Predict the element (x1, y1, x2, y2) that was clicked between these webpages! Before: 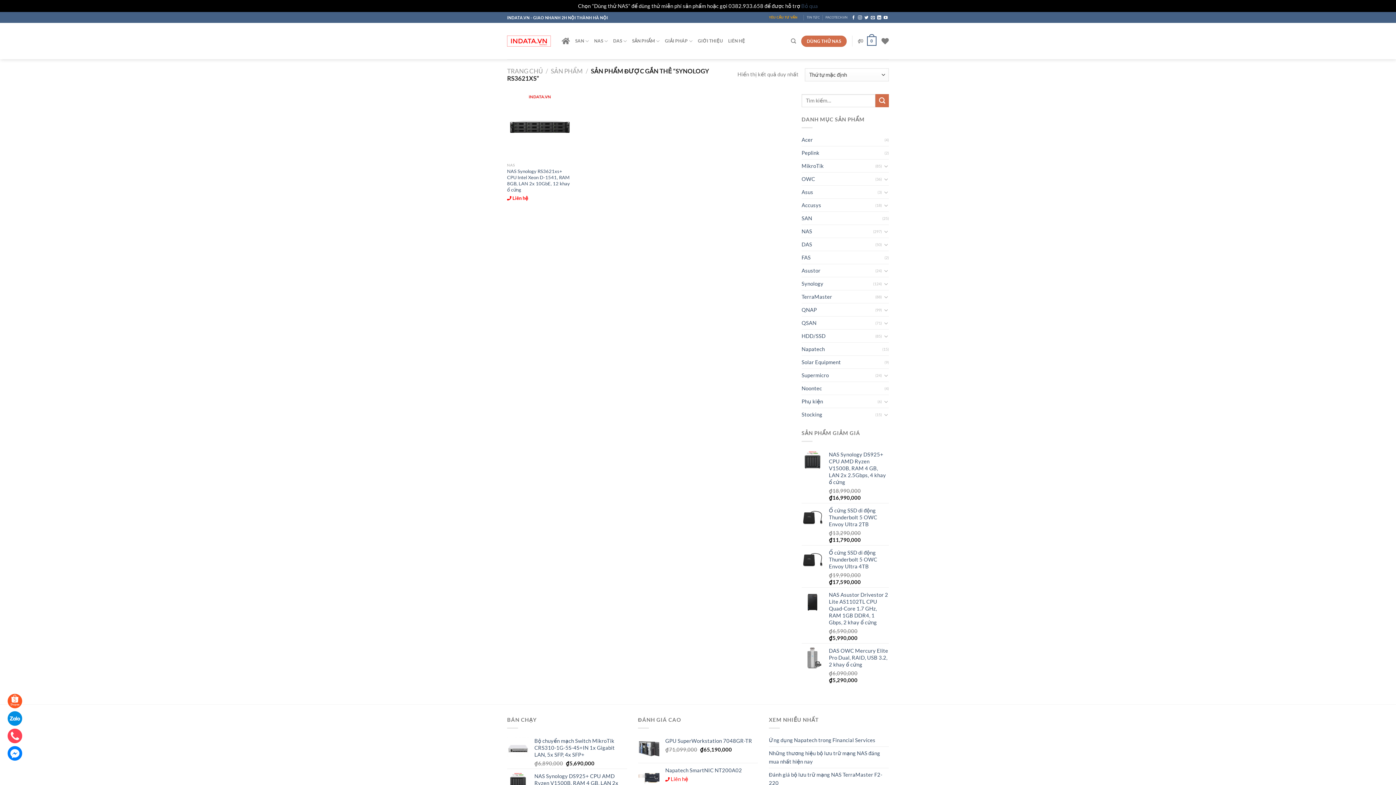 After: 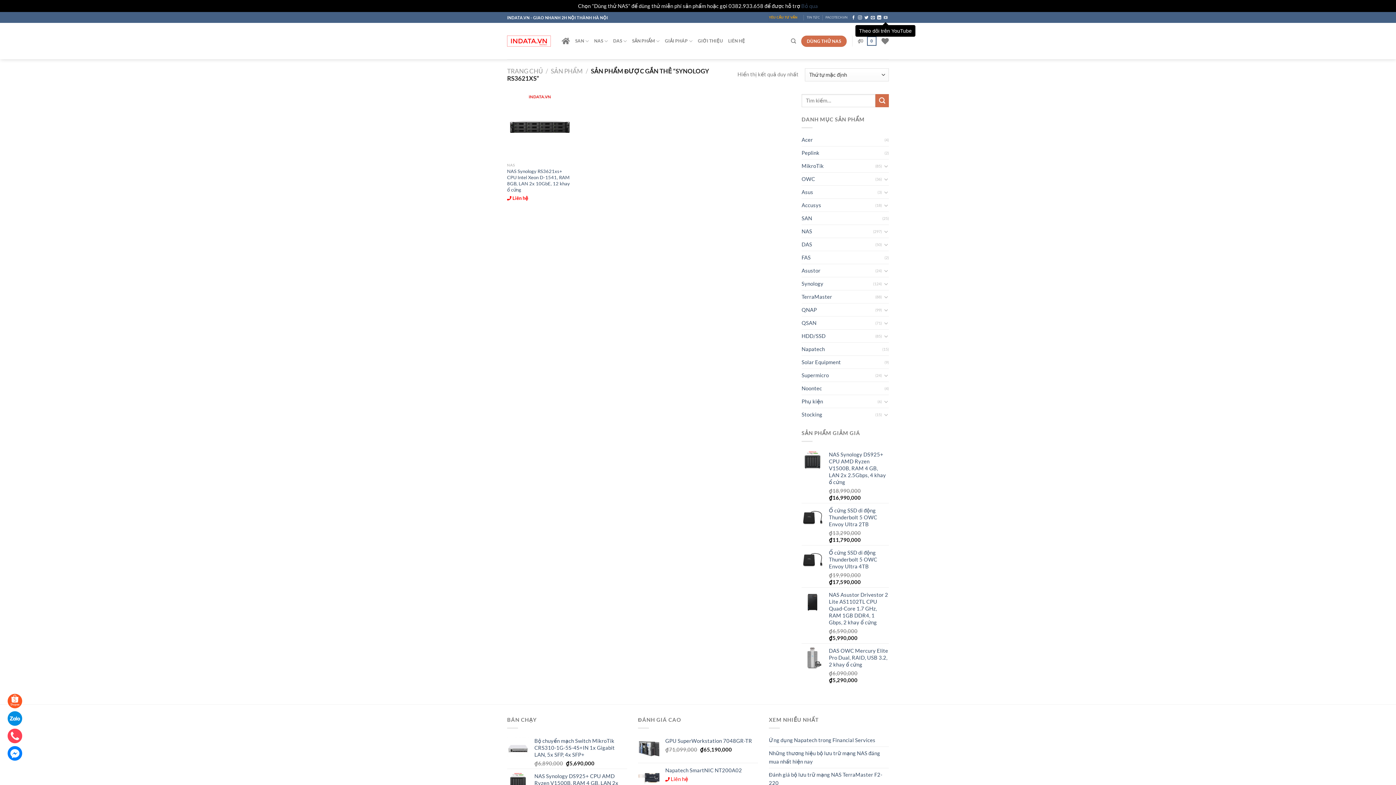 Action: bbox: (883, 15, 887, 19) label: Theo dõi trên YouTube